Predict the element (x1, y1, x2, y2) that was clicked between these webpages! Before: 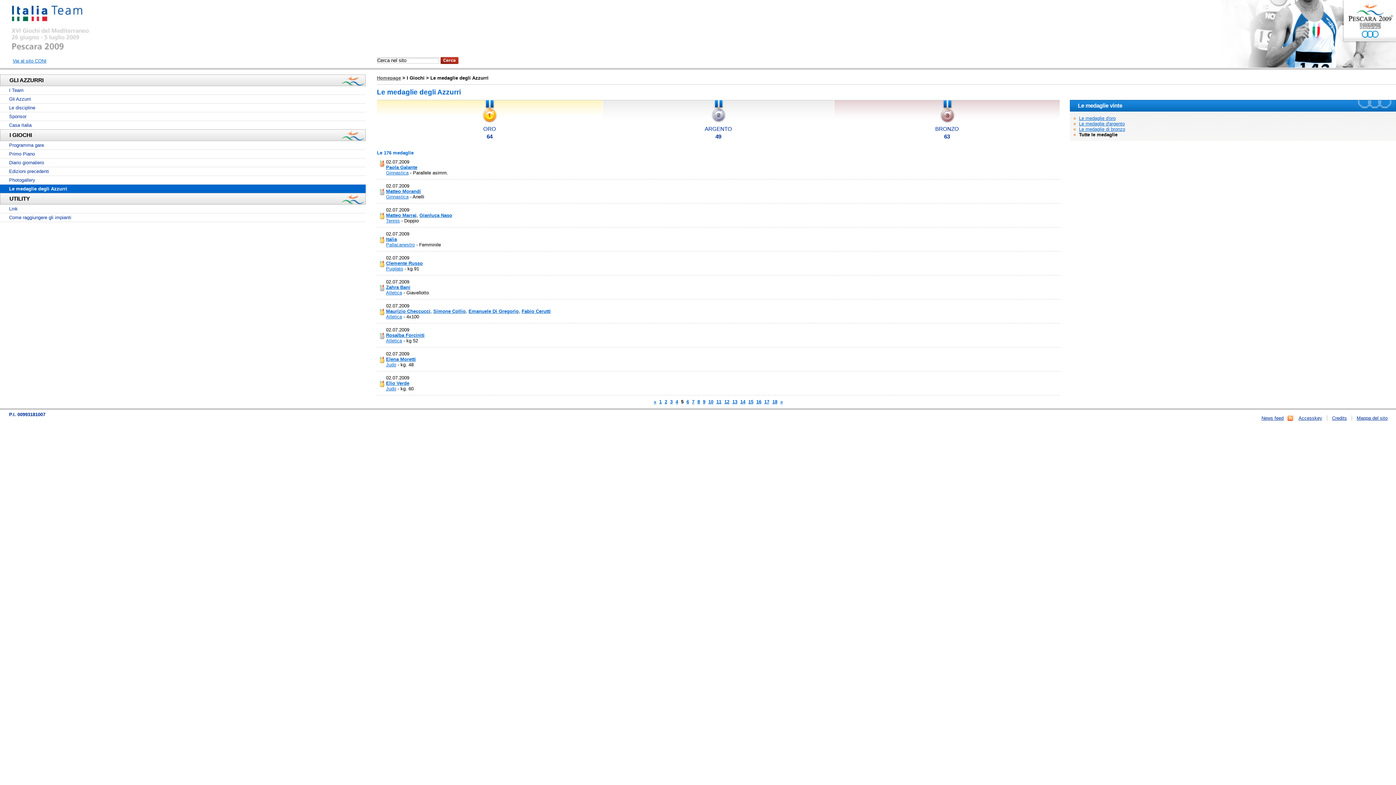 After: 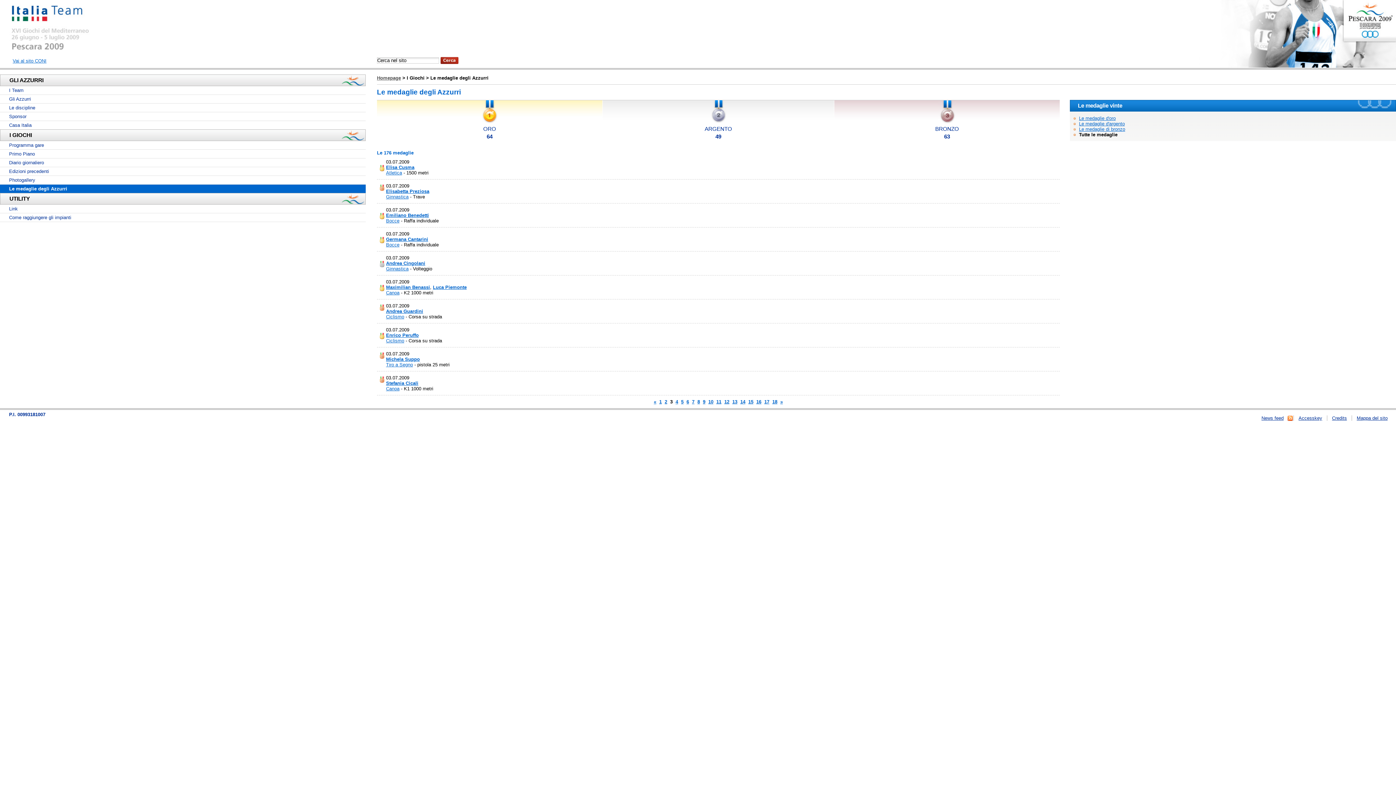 Action: label: 3 bbox: (670, 399, 672, 404)